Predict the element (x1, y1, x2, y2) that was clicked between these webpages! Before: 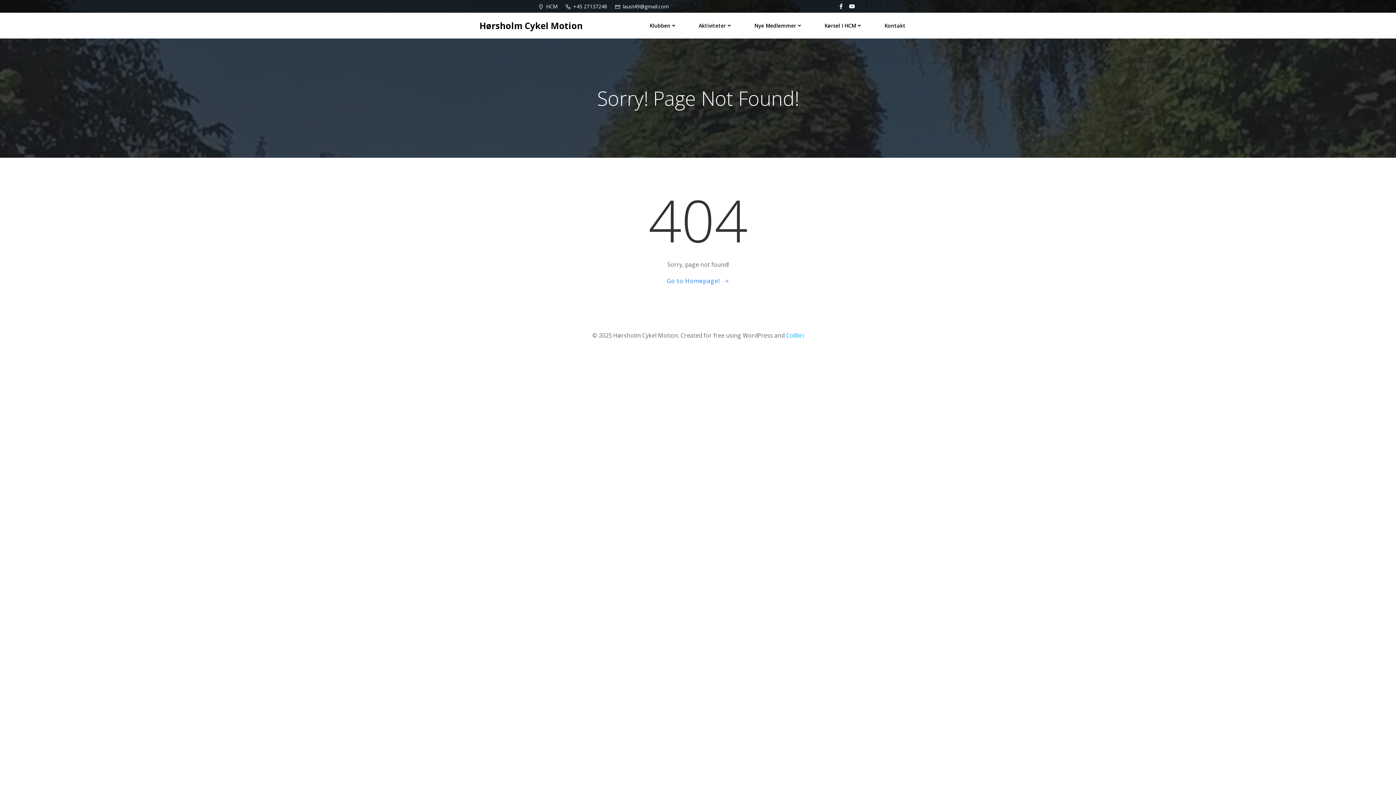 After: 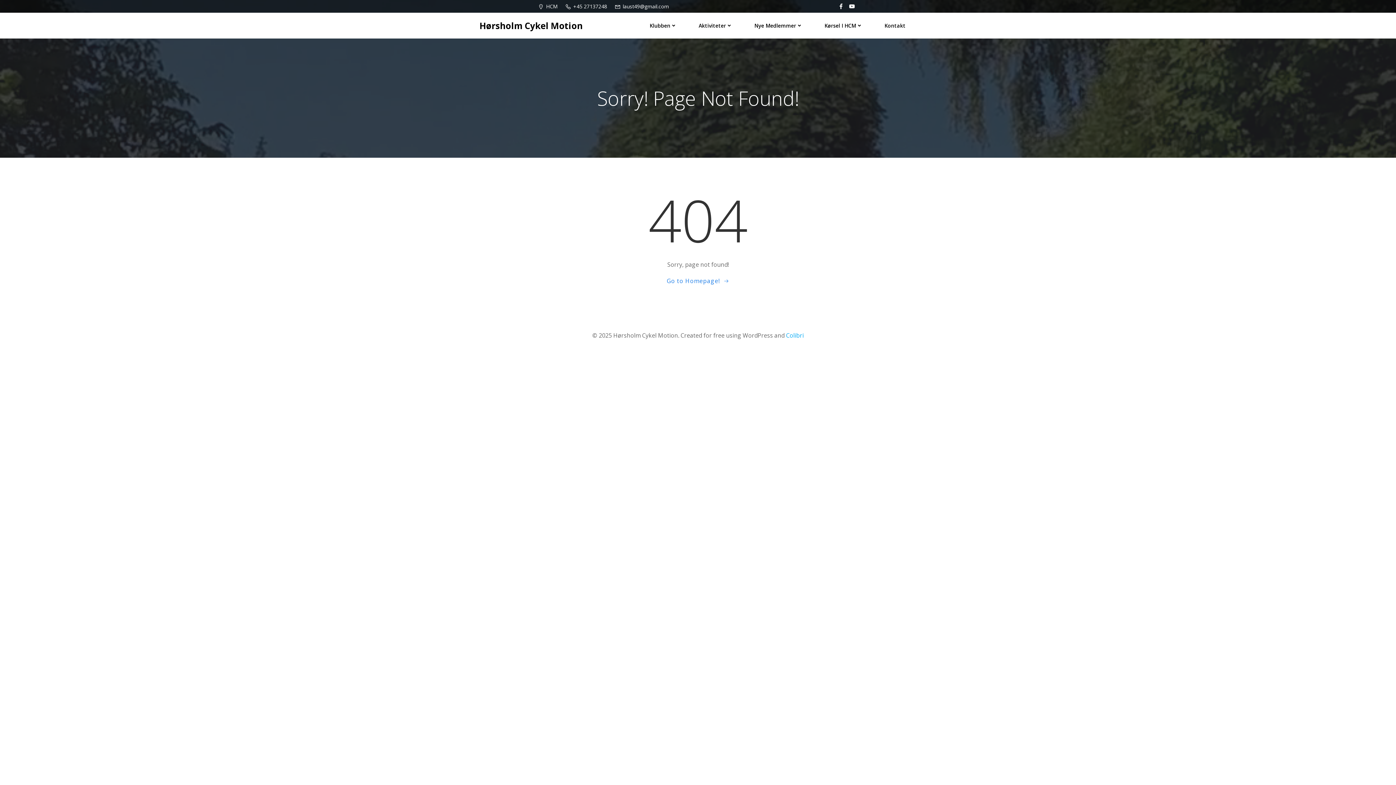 Action: label: +45 27137248 bbox: (565, 2, 607, 9)